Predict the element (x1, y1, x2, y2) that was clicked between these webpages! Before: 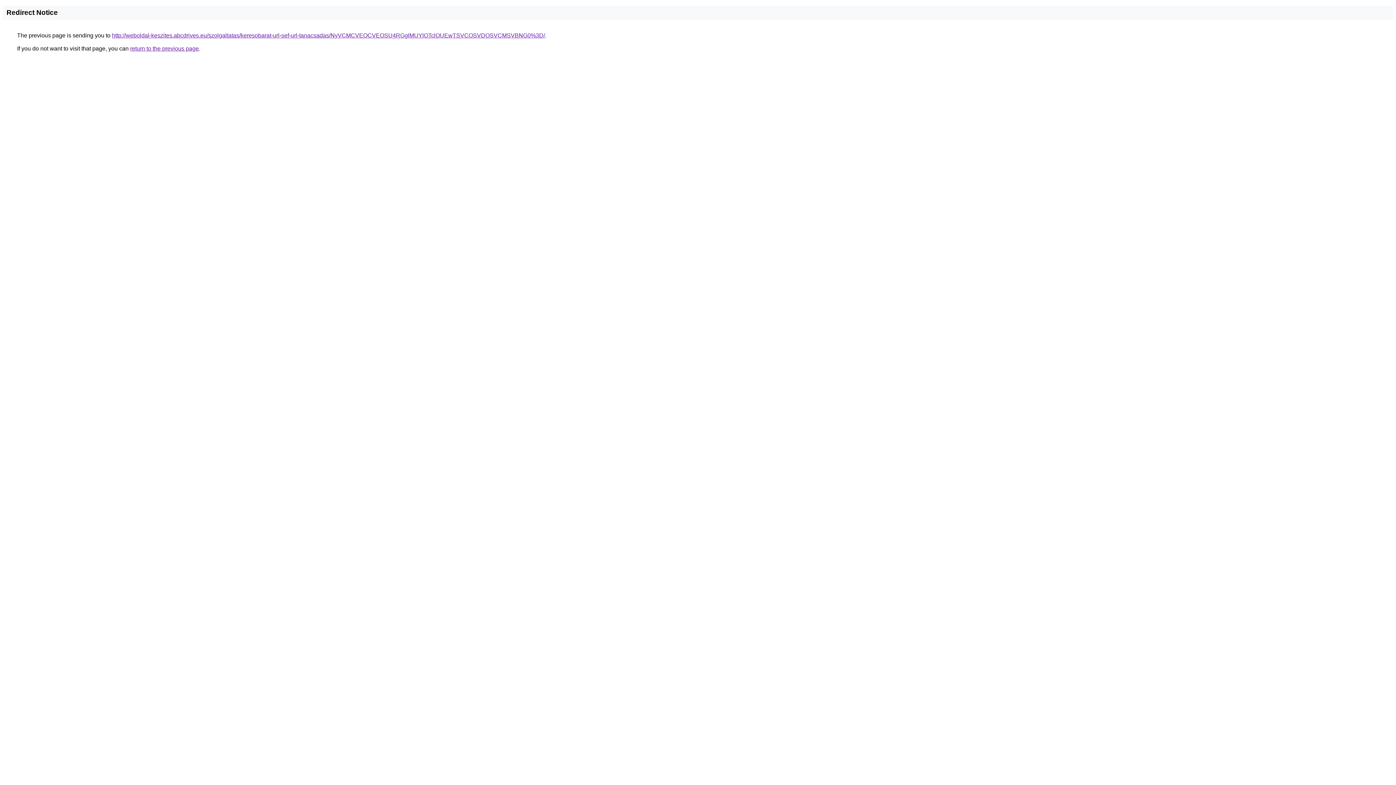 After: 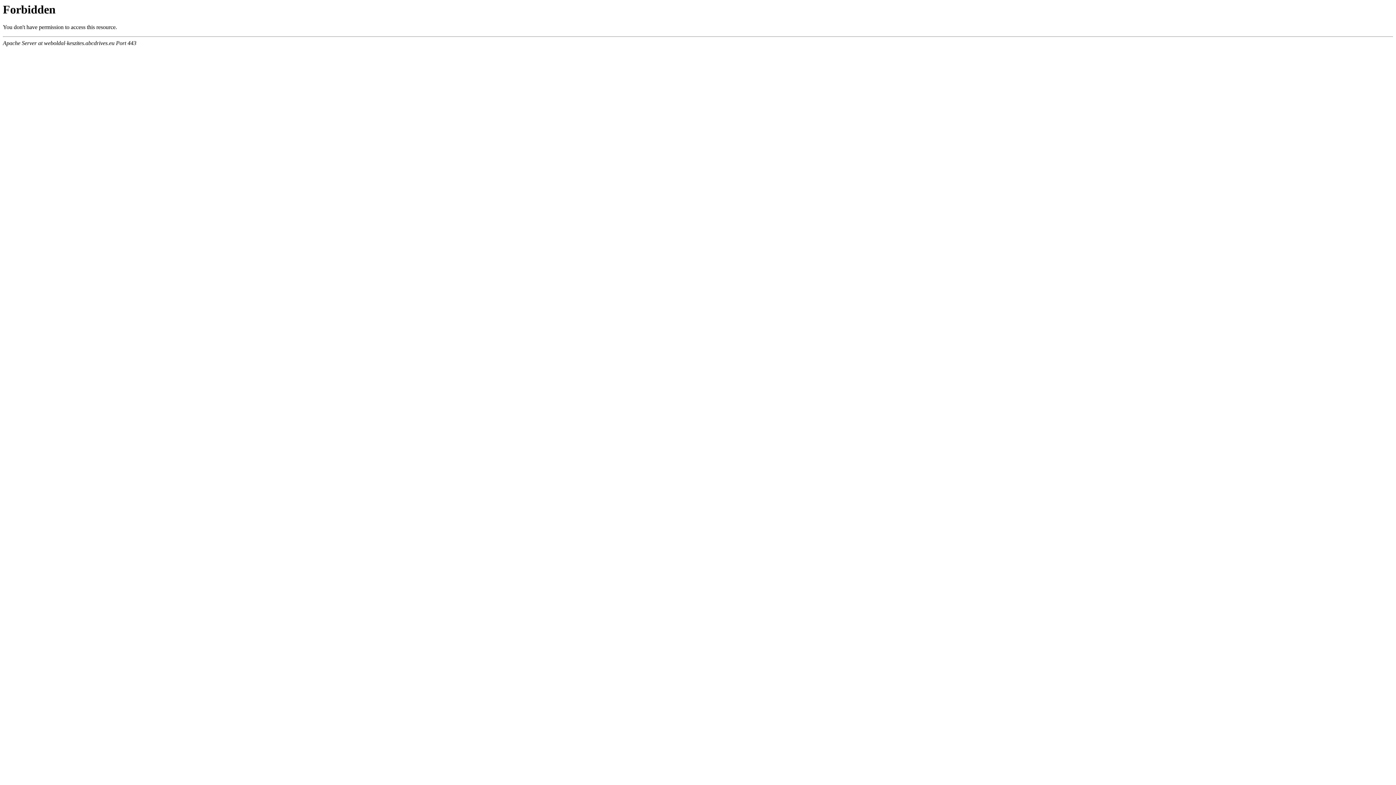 Action: label: http://weboldal-keszites.abcdrives.eu/szolgaltatas/keresobarat-url-sef-url-tanacsadas/NyVCMCVEOCVEOSU4RGglMUYlOTclOUEwTSVCOSVDOSVCMSVBNG0%3D/ bbox: (112, 32, 545, 38)